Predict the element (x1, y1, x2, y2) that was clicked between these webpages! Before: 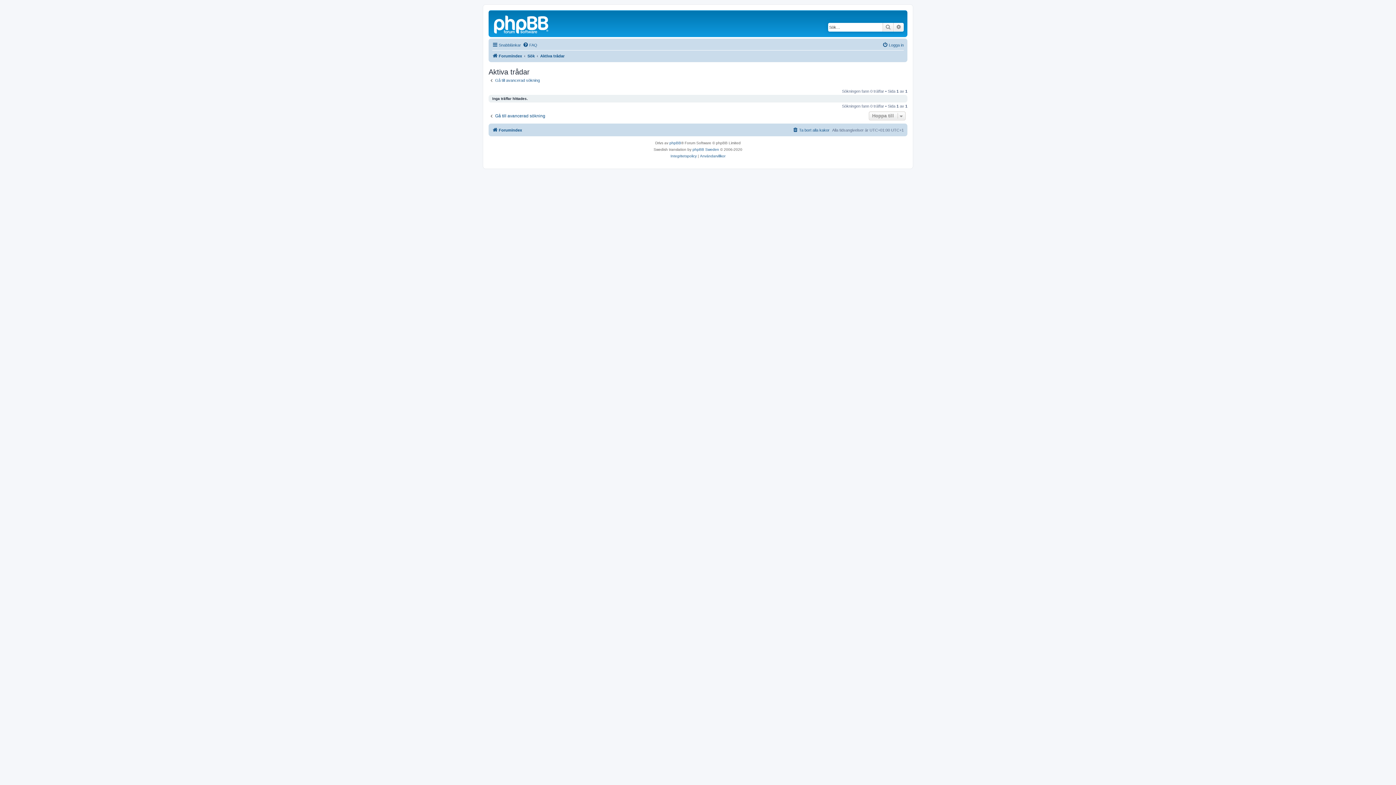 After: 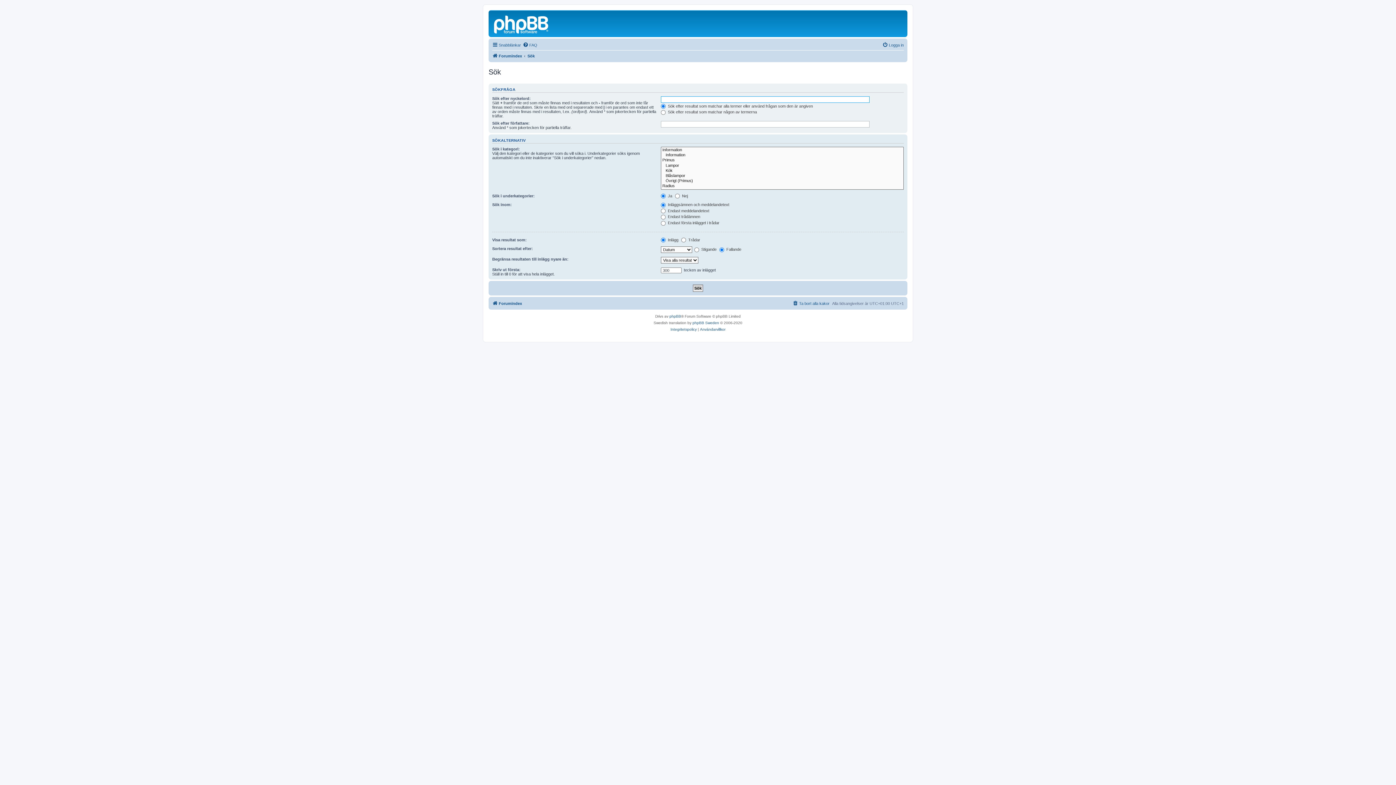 Action: bbox: (488, 77, 540, 82) label: Gå till avancerad sökning